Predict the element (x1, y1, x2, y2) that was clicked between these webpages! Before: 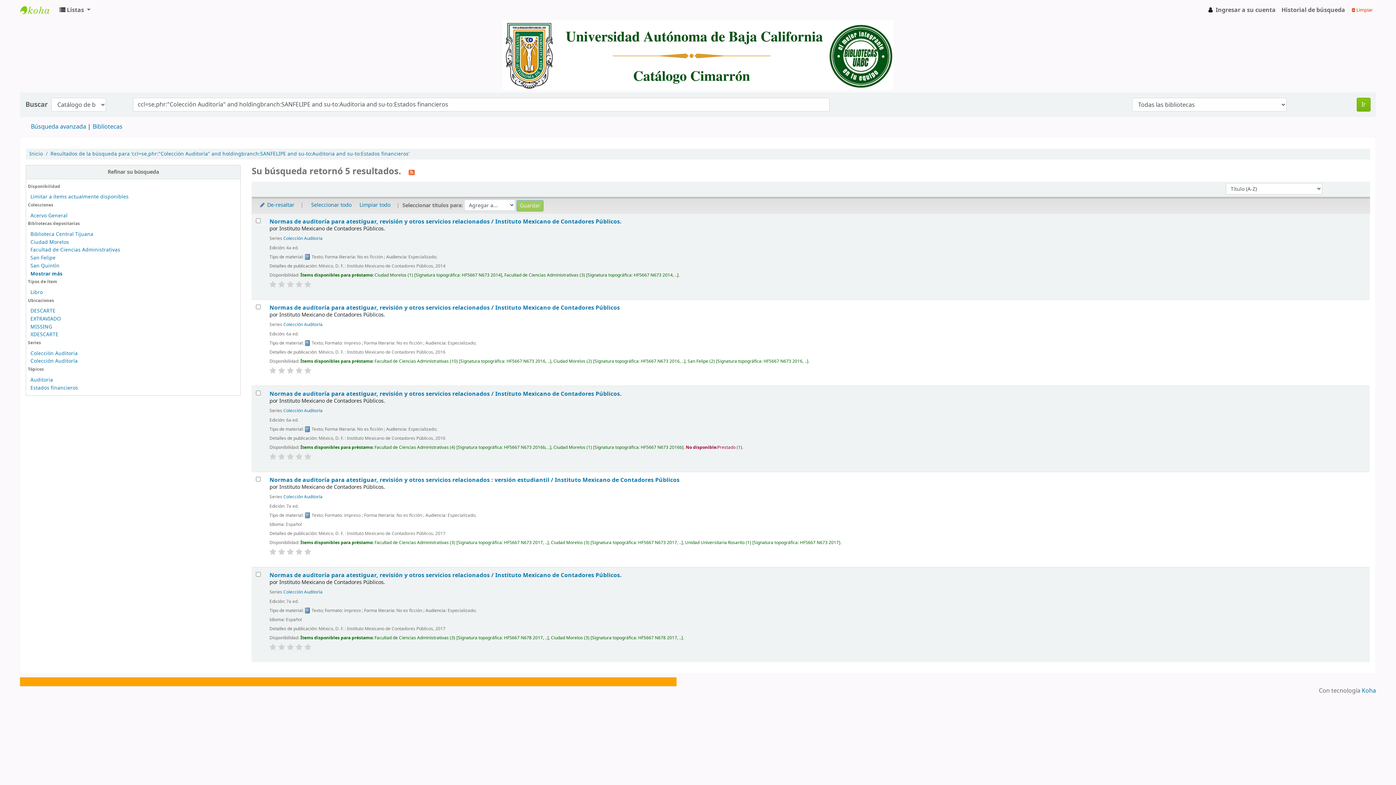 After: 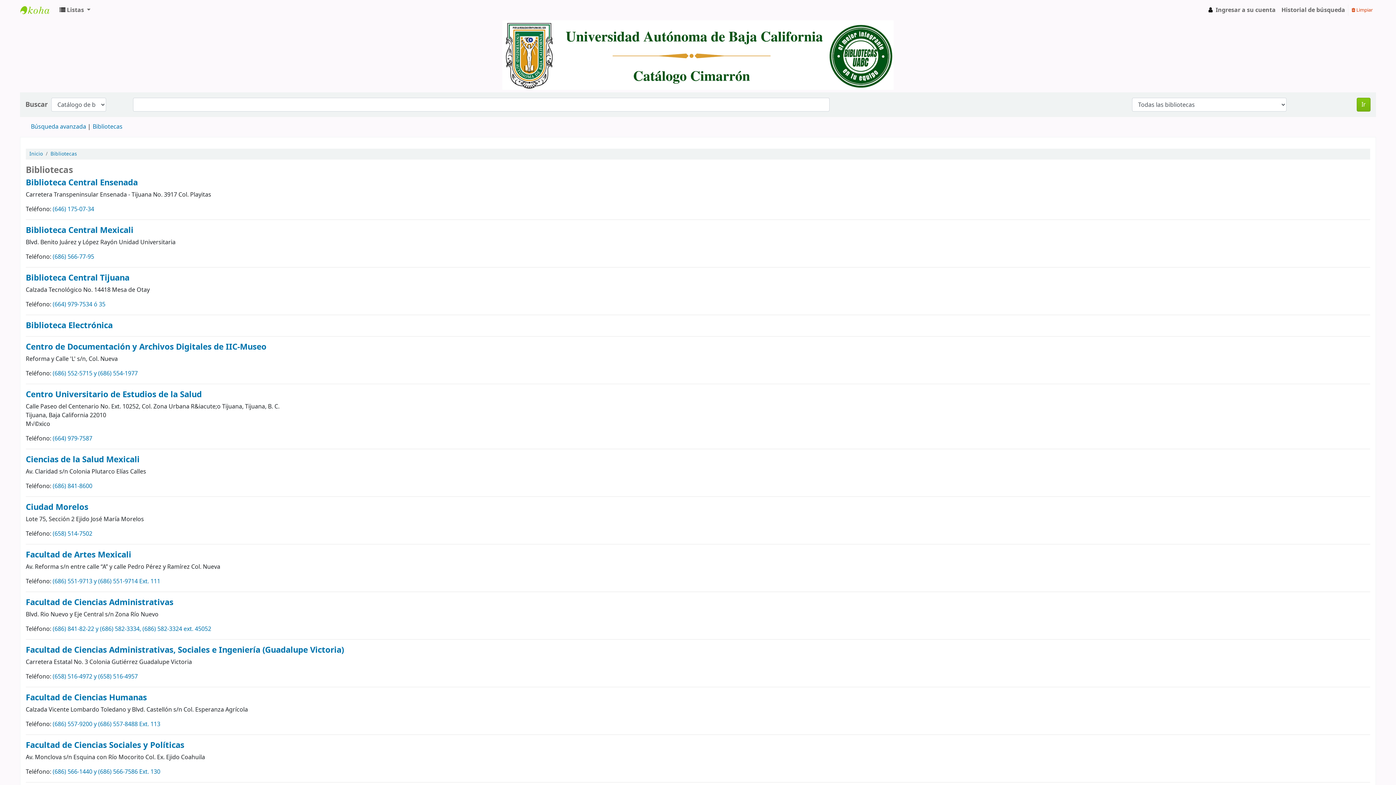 Action: label: Bibliotecas bbox: (92, 122, 122, 131)